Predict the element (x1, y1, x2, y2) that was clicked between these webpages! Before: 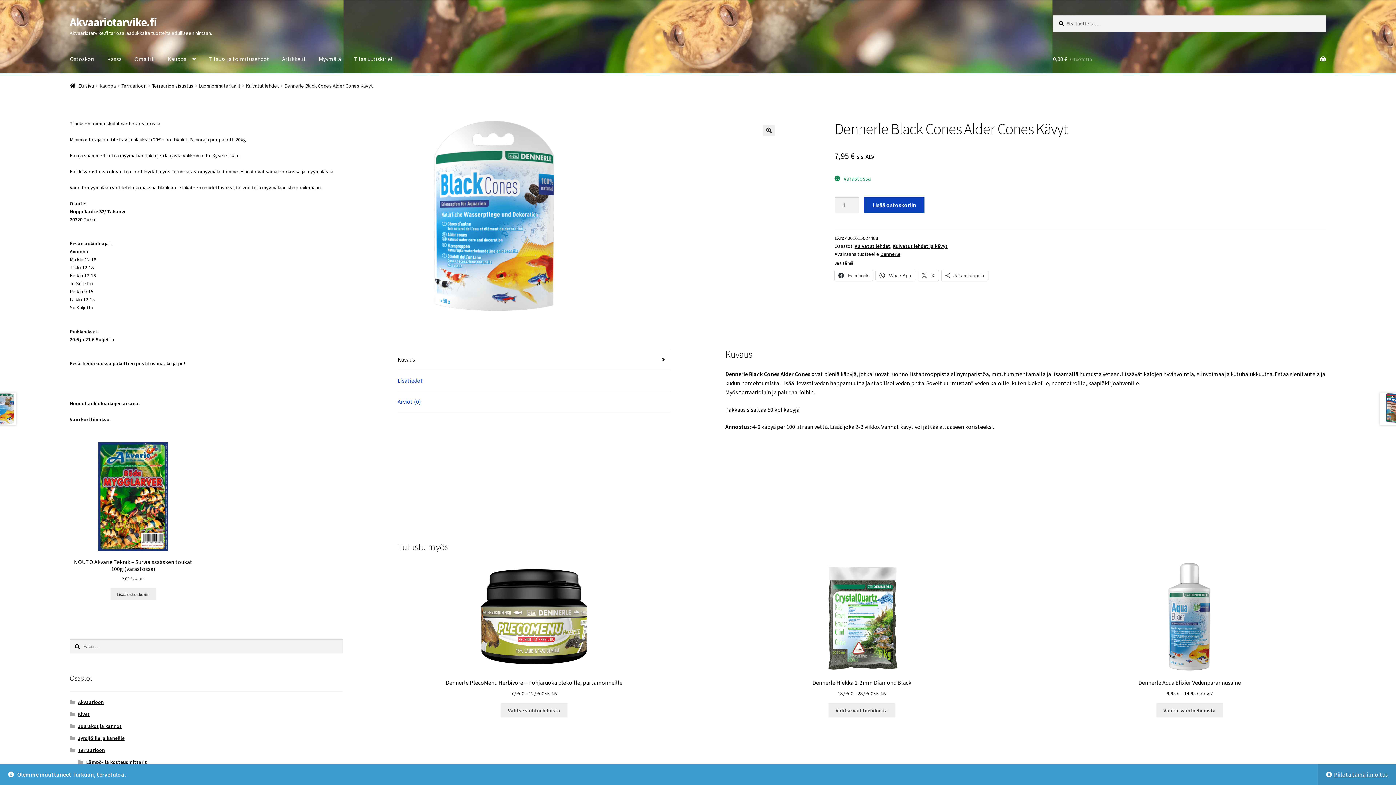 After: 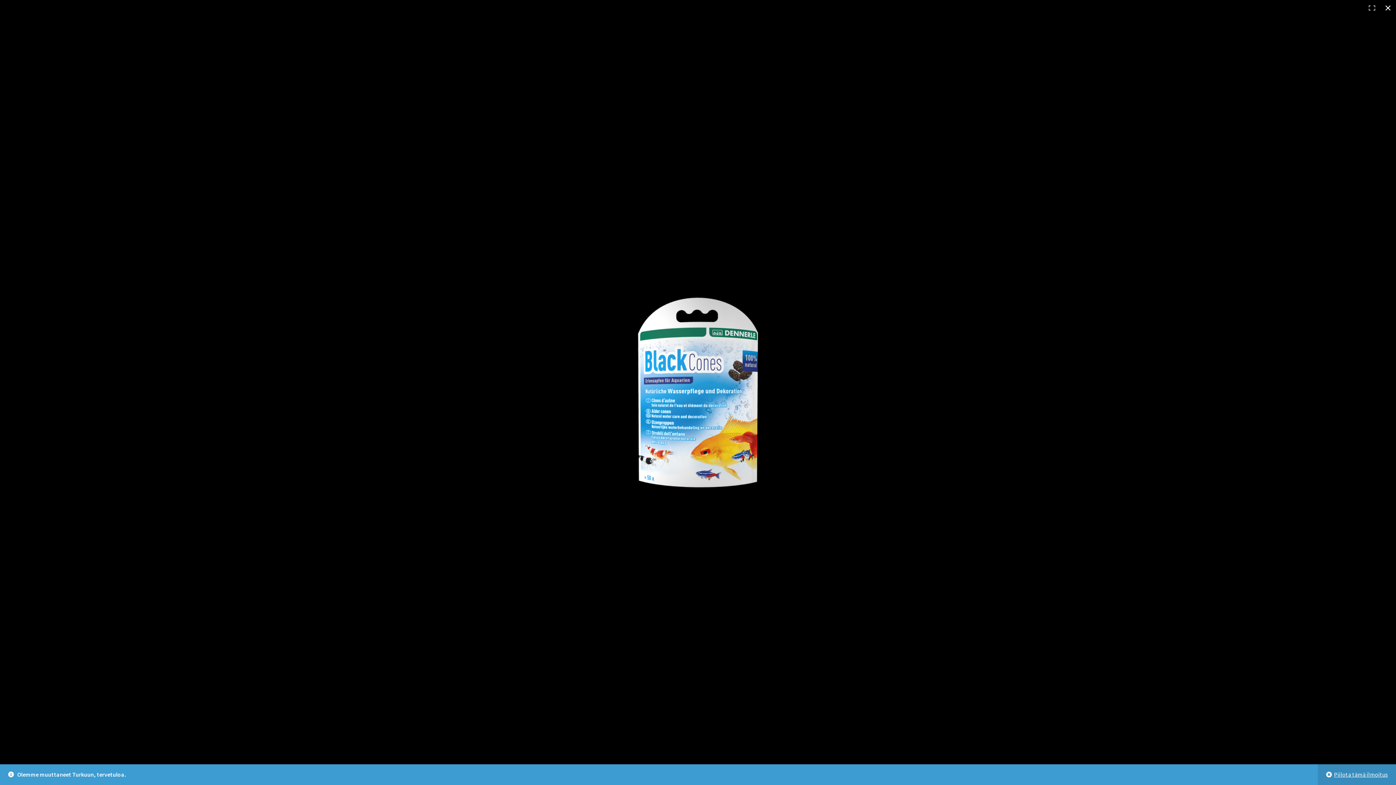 Action: bbox: (397, 119, 780, 312)